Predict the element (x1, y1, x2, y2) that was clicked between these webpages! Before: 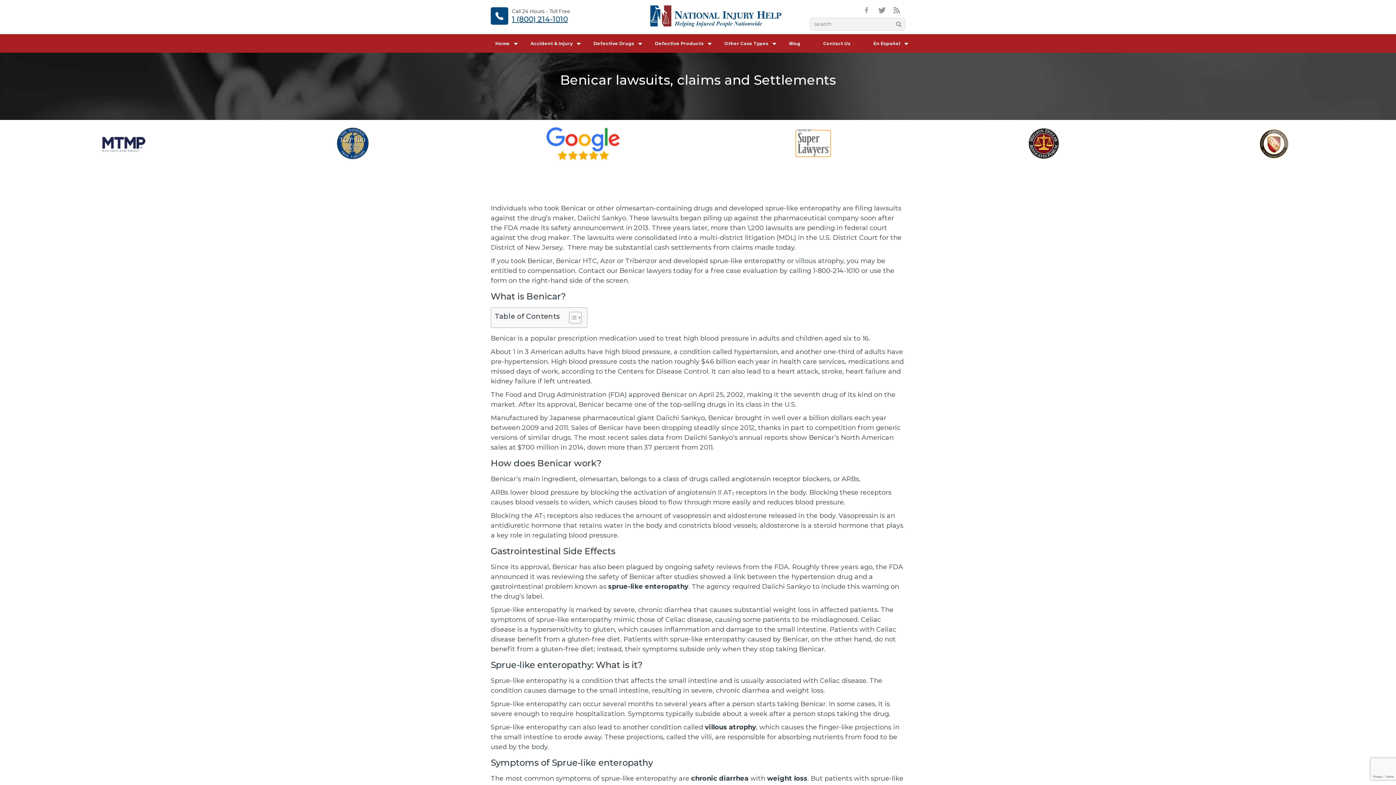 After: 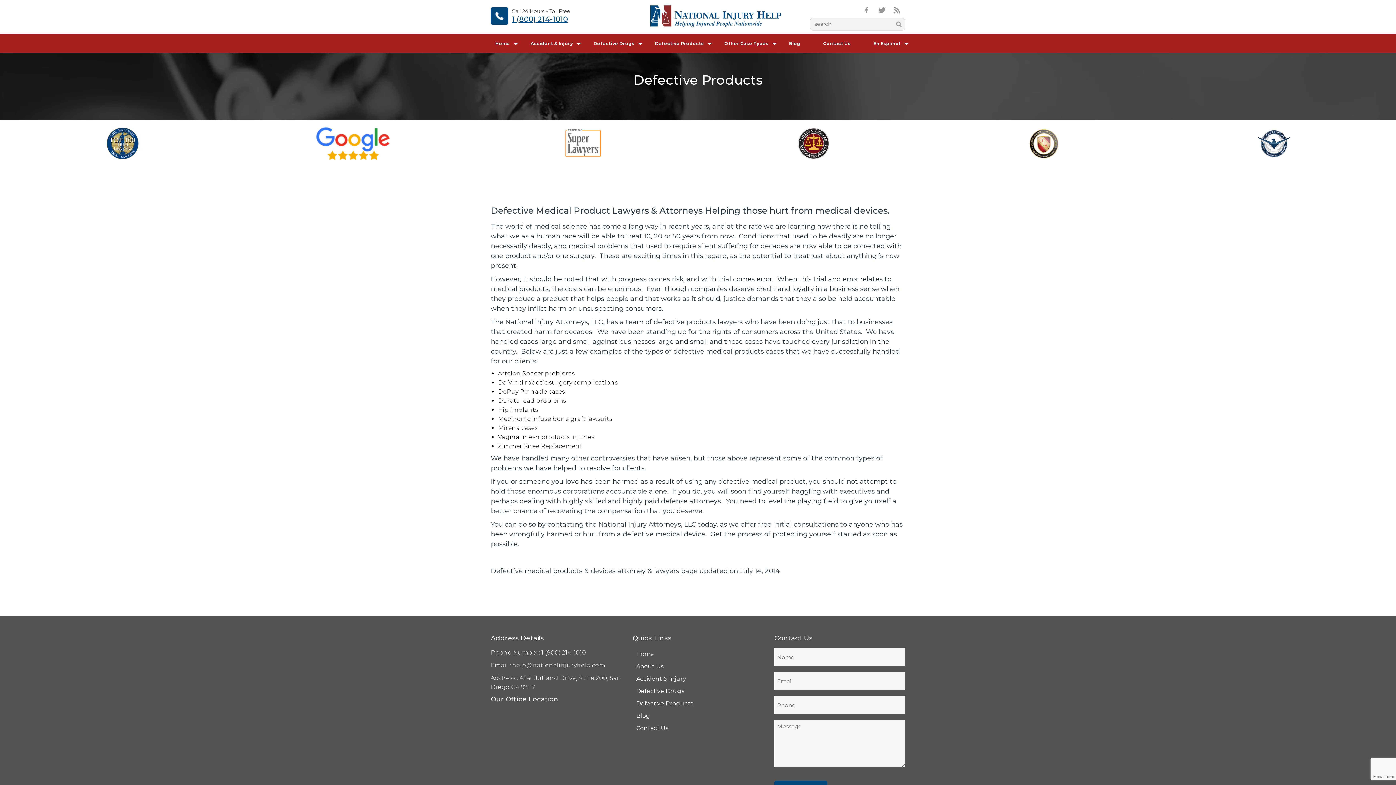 Action: bbox: (645, 34, 713, 52) label: Defective Products